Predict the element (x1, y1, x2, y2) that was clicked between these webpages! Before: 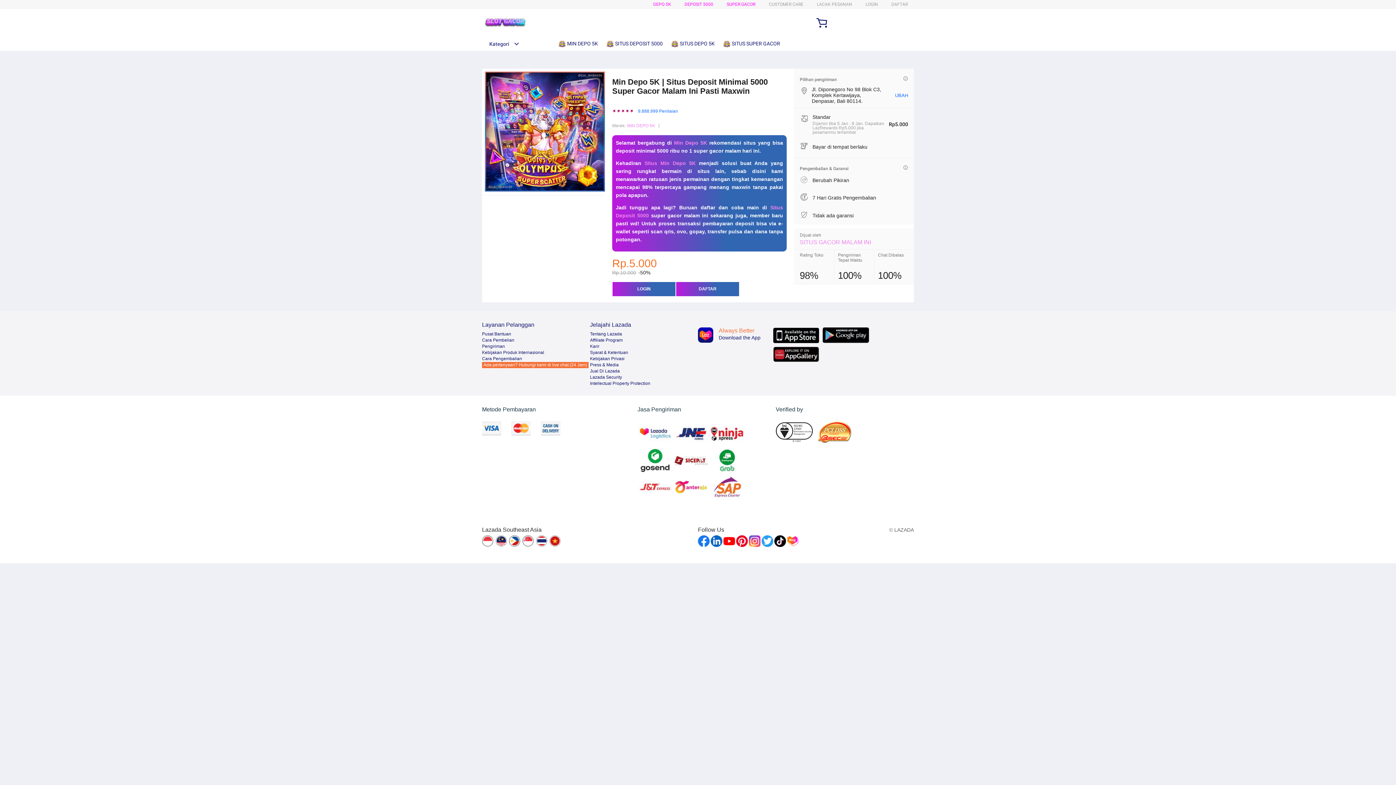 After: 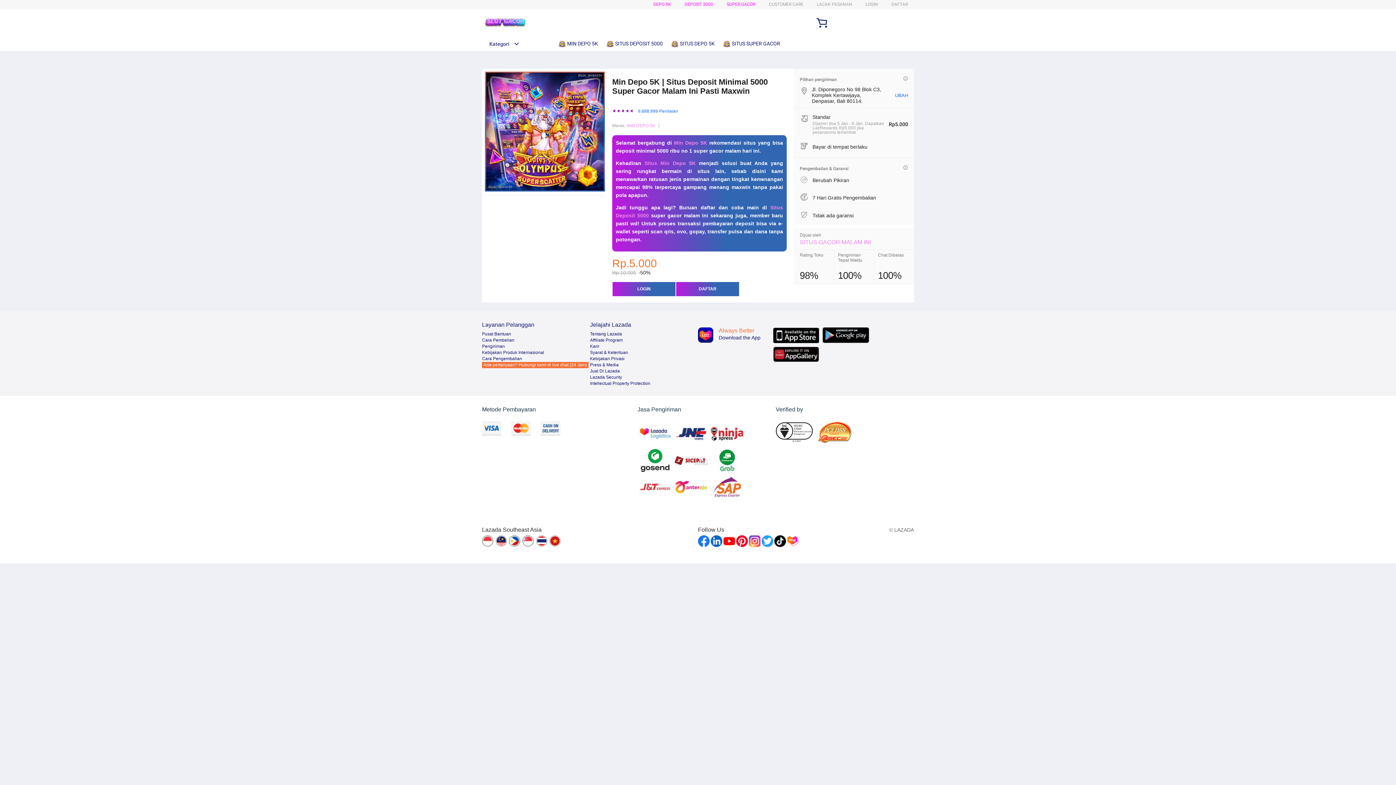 Action: bbox: (710, 535, 722, 547)